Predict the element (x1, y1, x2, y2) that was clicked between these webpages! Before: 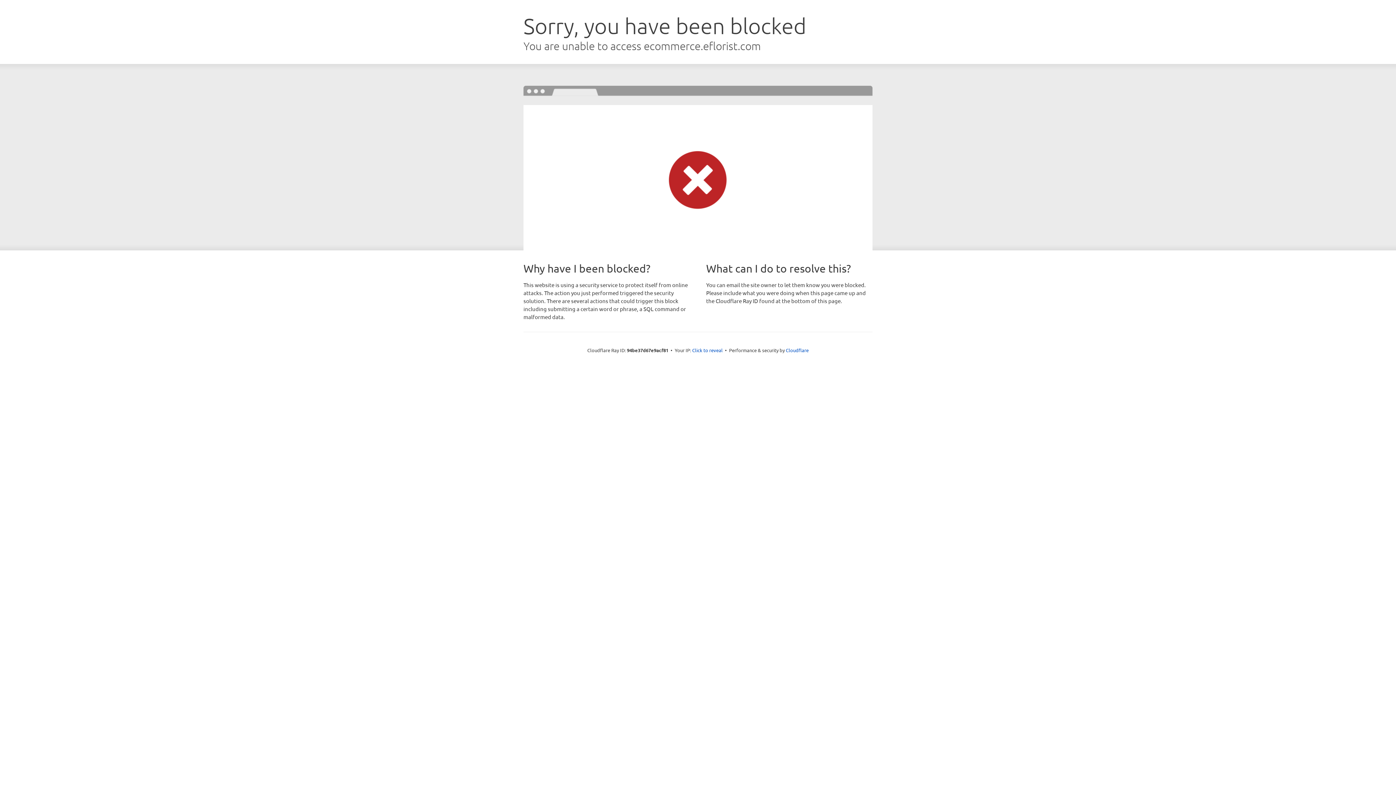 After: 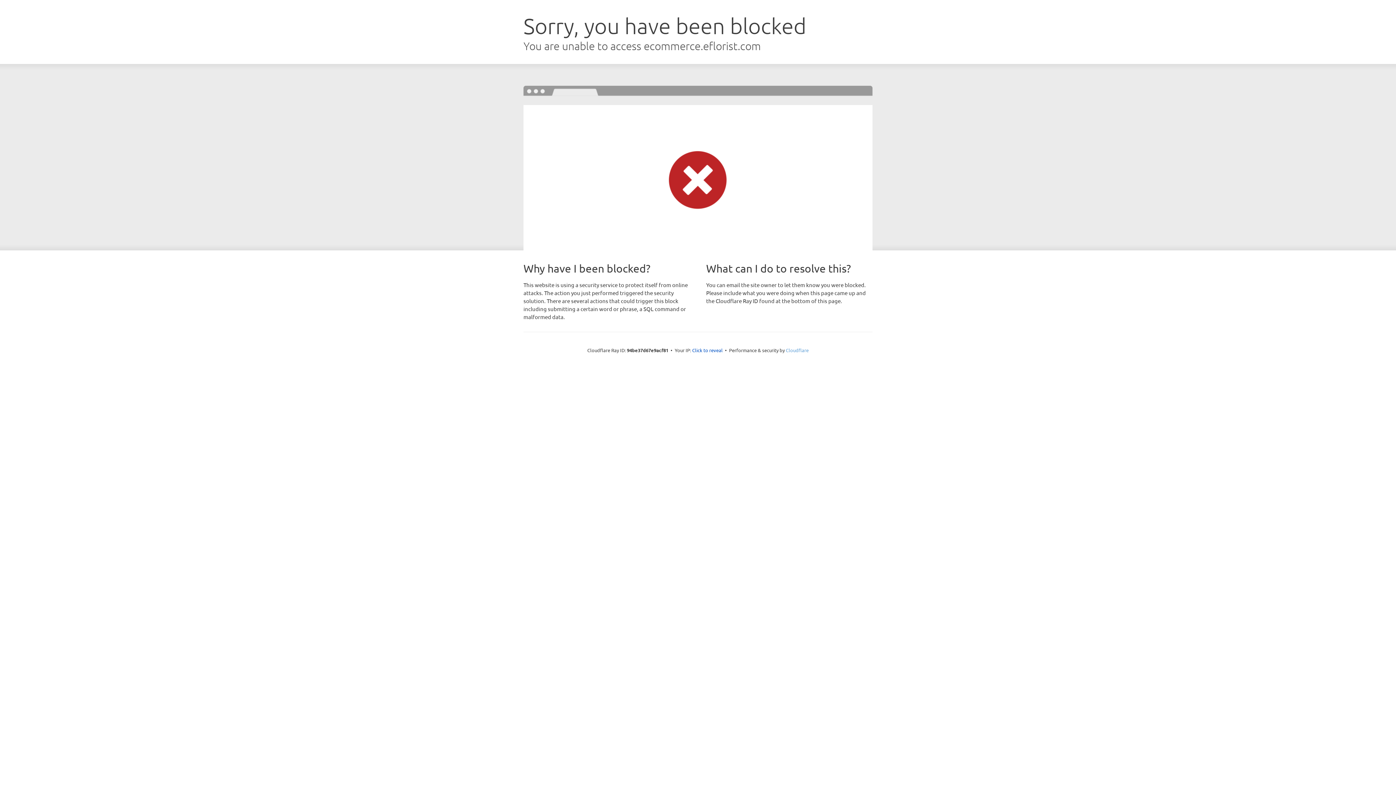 Action: label: Cloudflare bbox: (786, 347, 808, 353)